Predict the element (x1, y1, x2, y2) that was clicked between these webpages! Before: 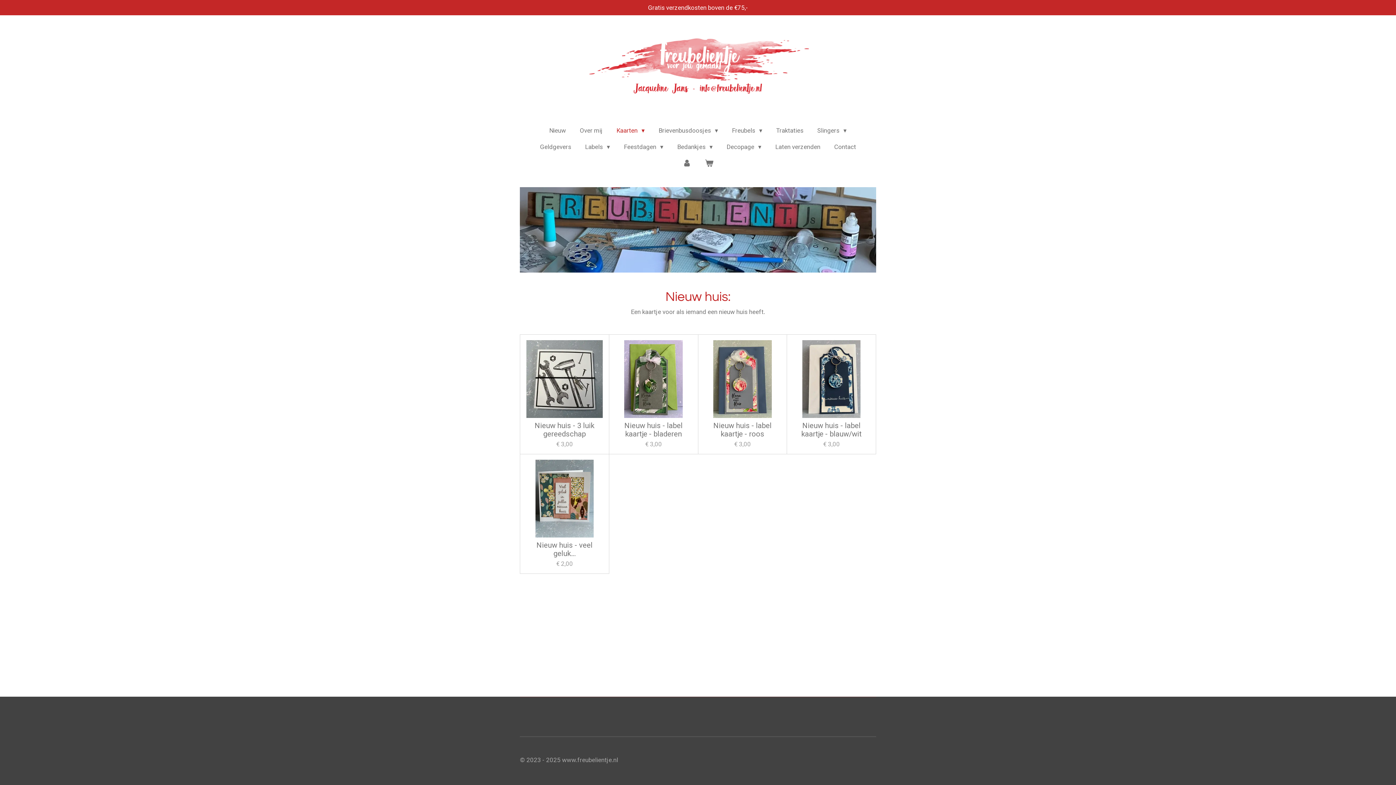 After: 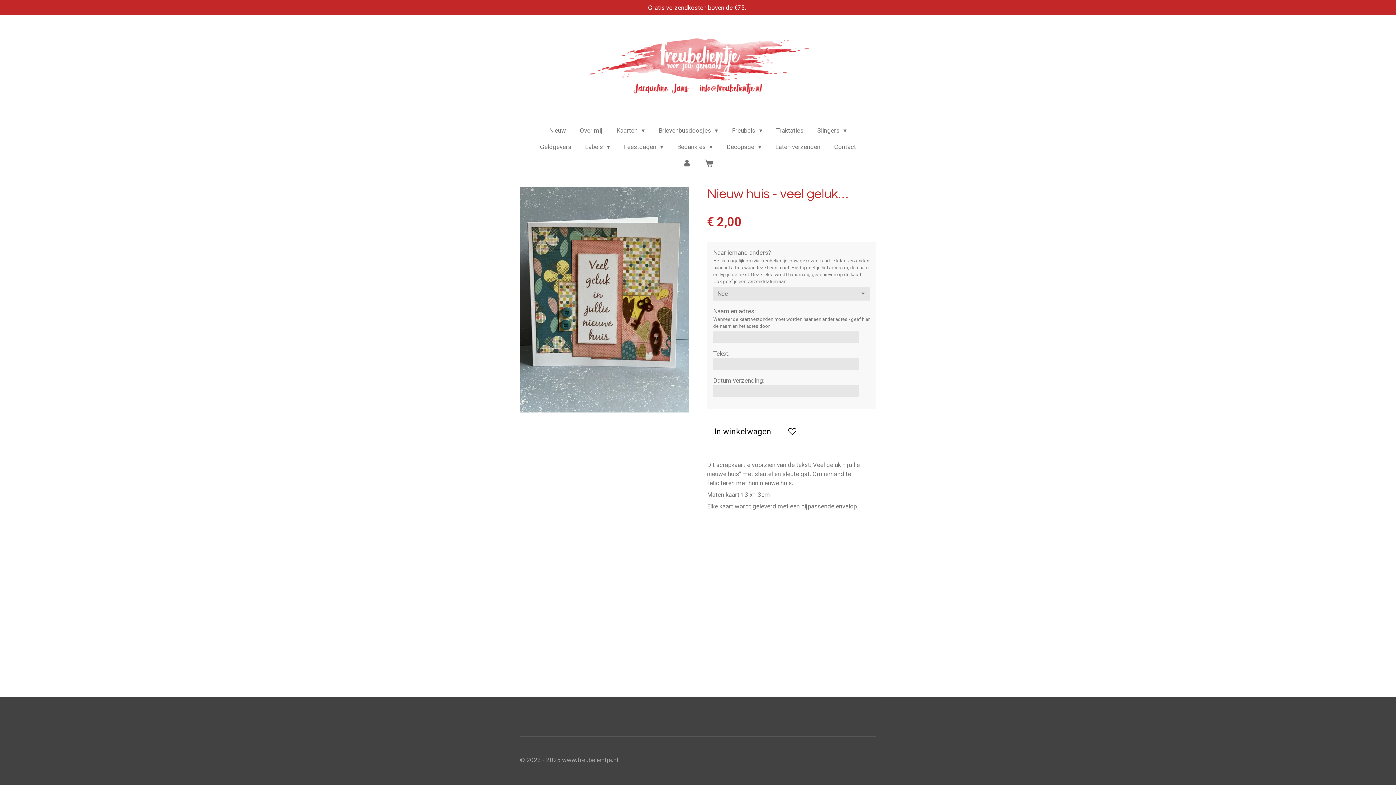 Action: bbox: (525, 460, 603, 537)